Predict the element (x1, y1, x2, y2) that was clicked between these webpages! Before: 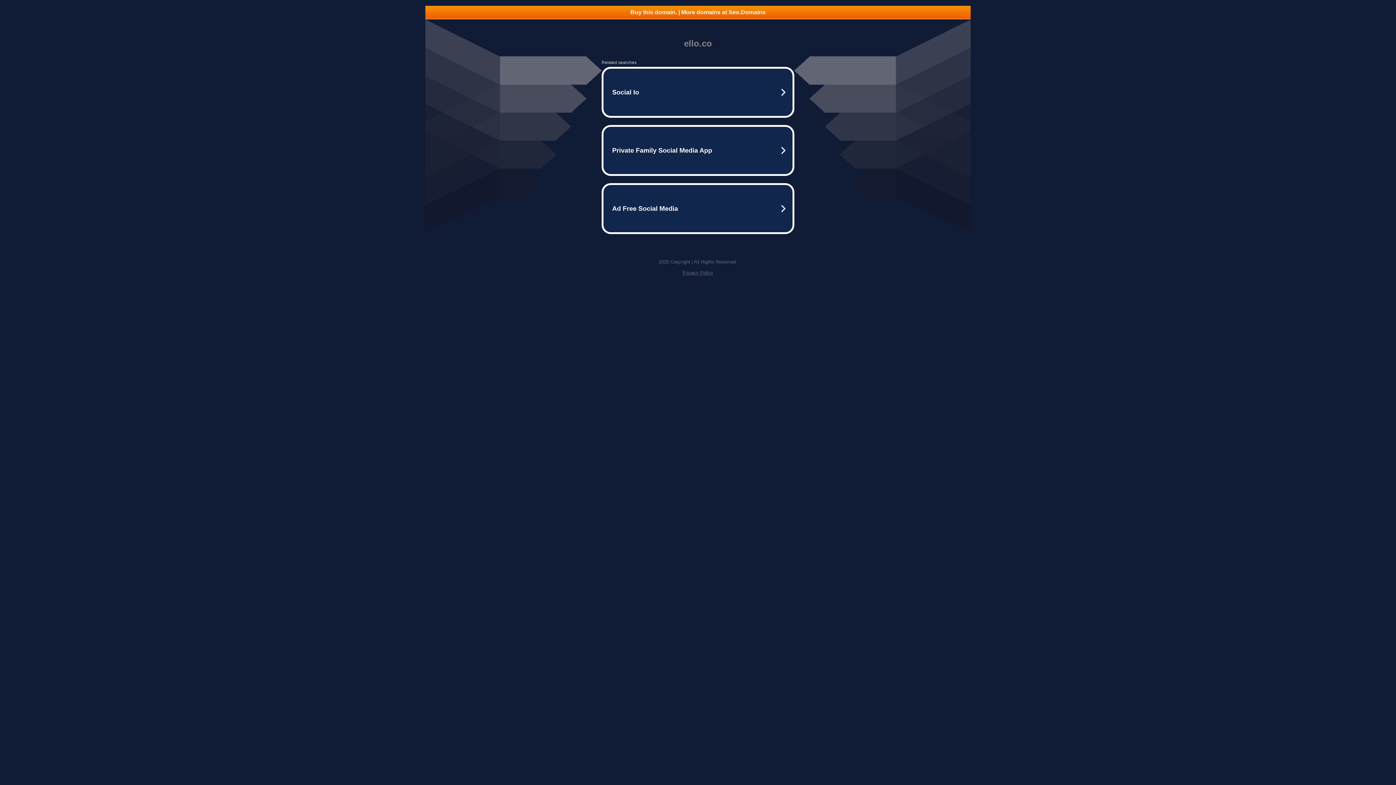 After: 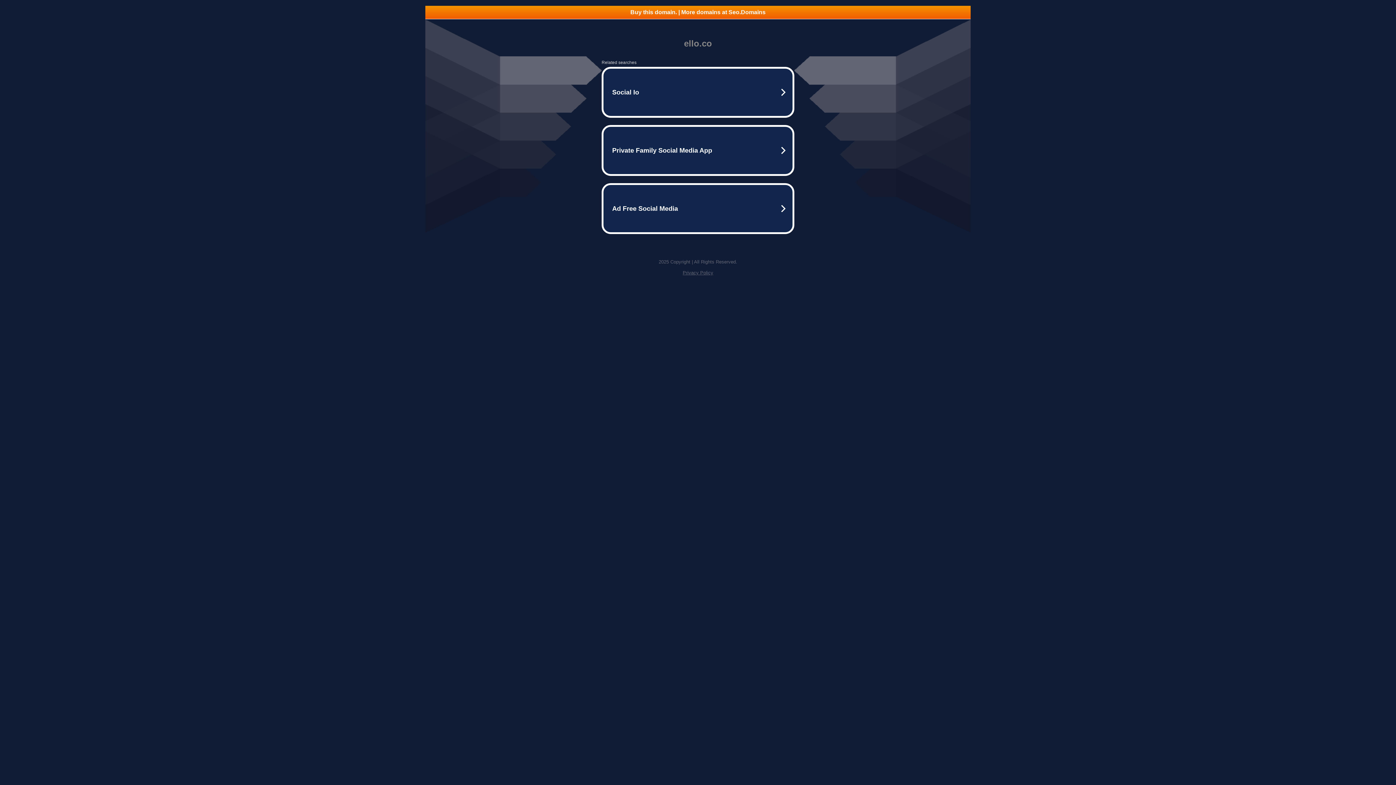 Action: label: Privacy Policy bbox: (682, 270, 713, 275)